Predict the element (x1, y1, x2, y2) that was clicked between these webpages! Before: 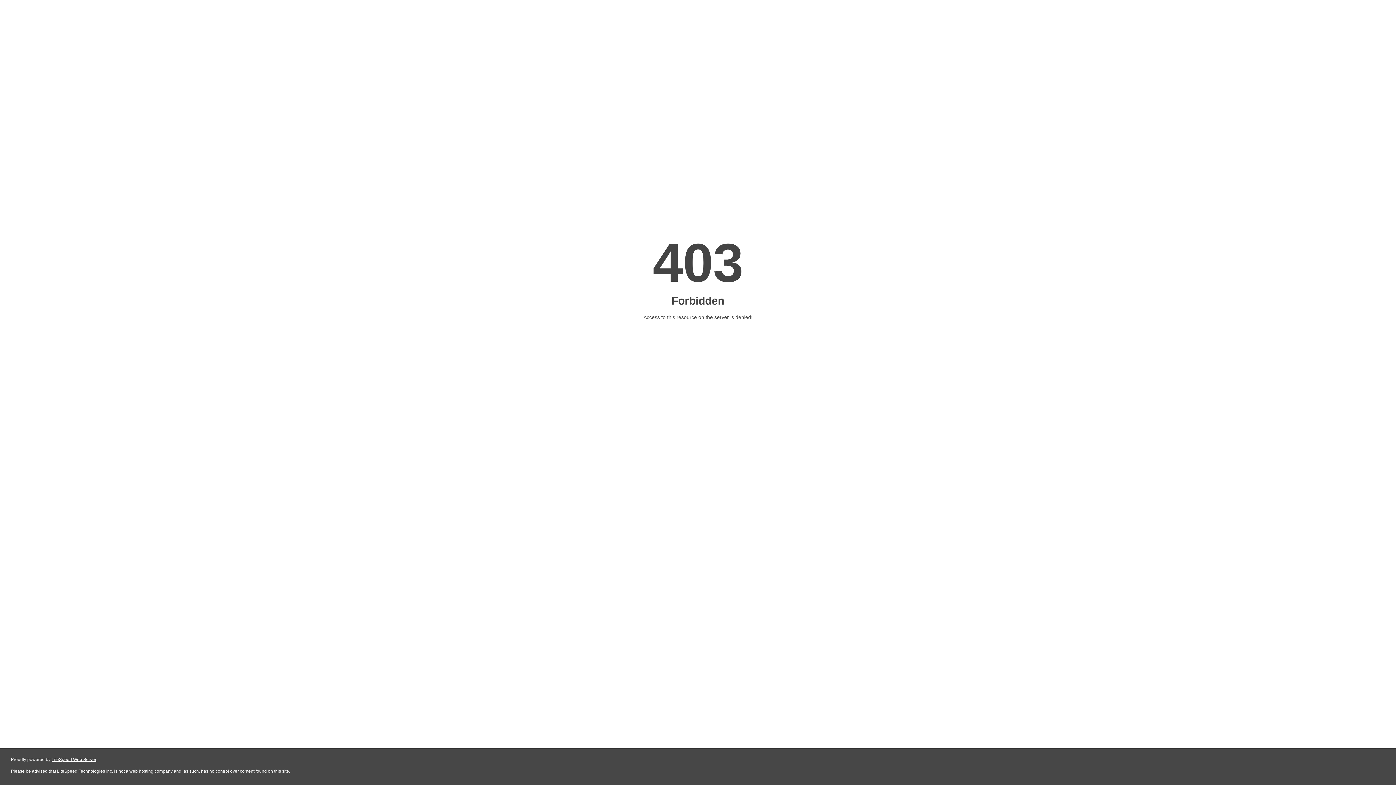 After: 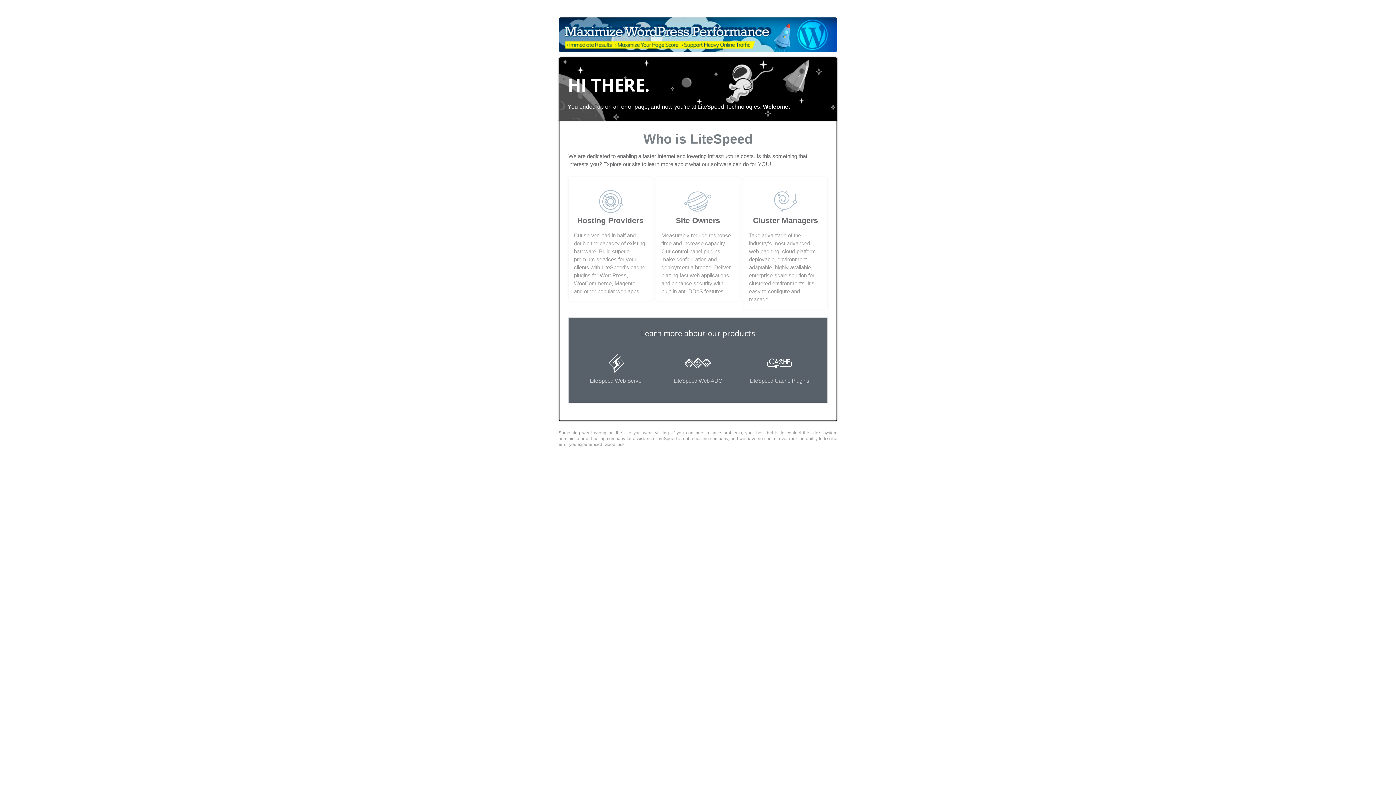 Action: label: LiteSpeed Web Server bbox: (51, 757, 96, 762)